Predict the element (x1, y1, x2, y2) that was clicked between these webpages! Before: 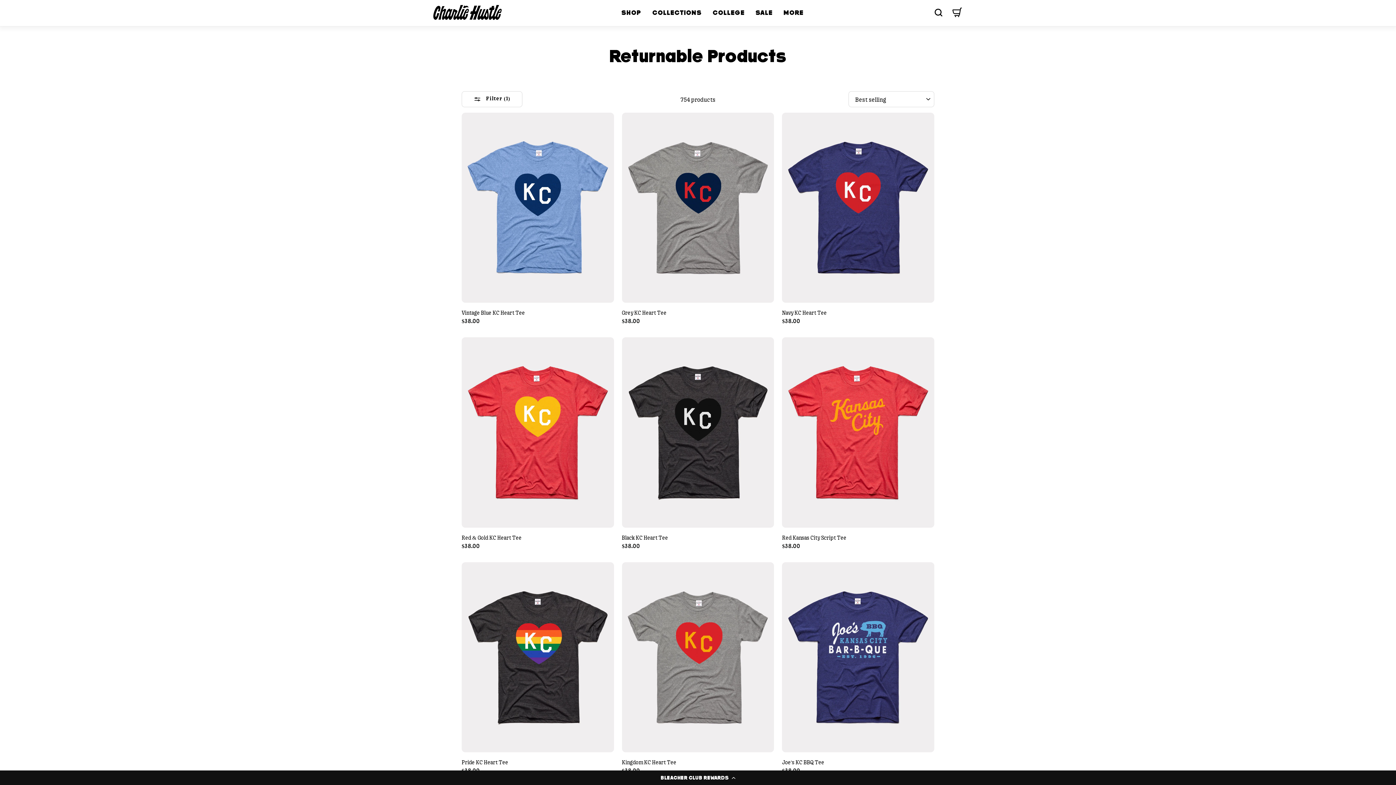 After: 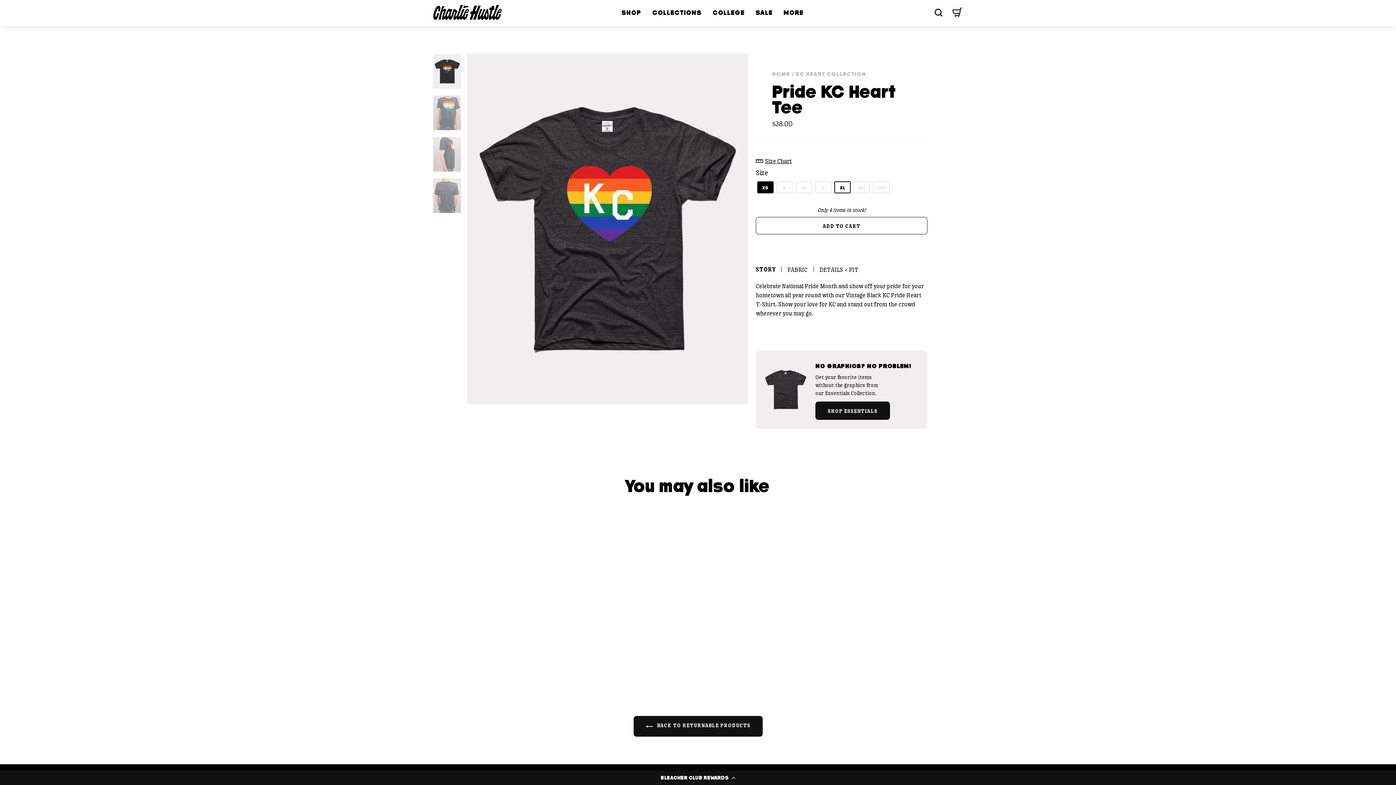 Action: label: QUICK SHOP
Pride KC Heart Tee
$38.00 bbox: (461, 562, 614, 776)